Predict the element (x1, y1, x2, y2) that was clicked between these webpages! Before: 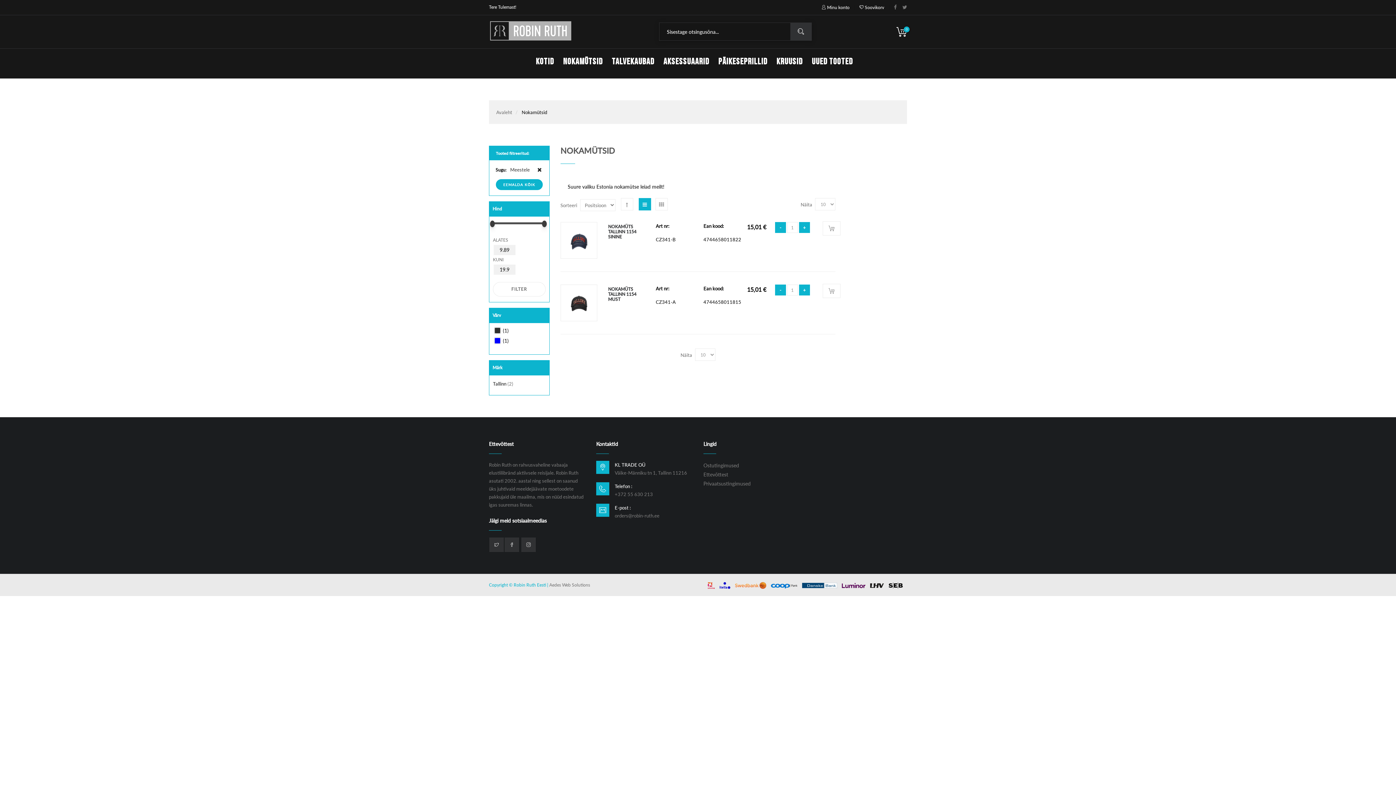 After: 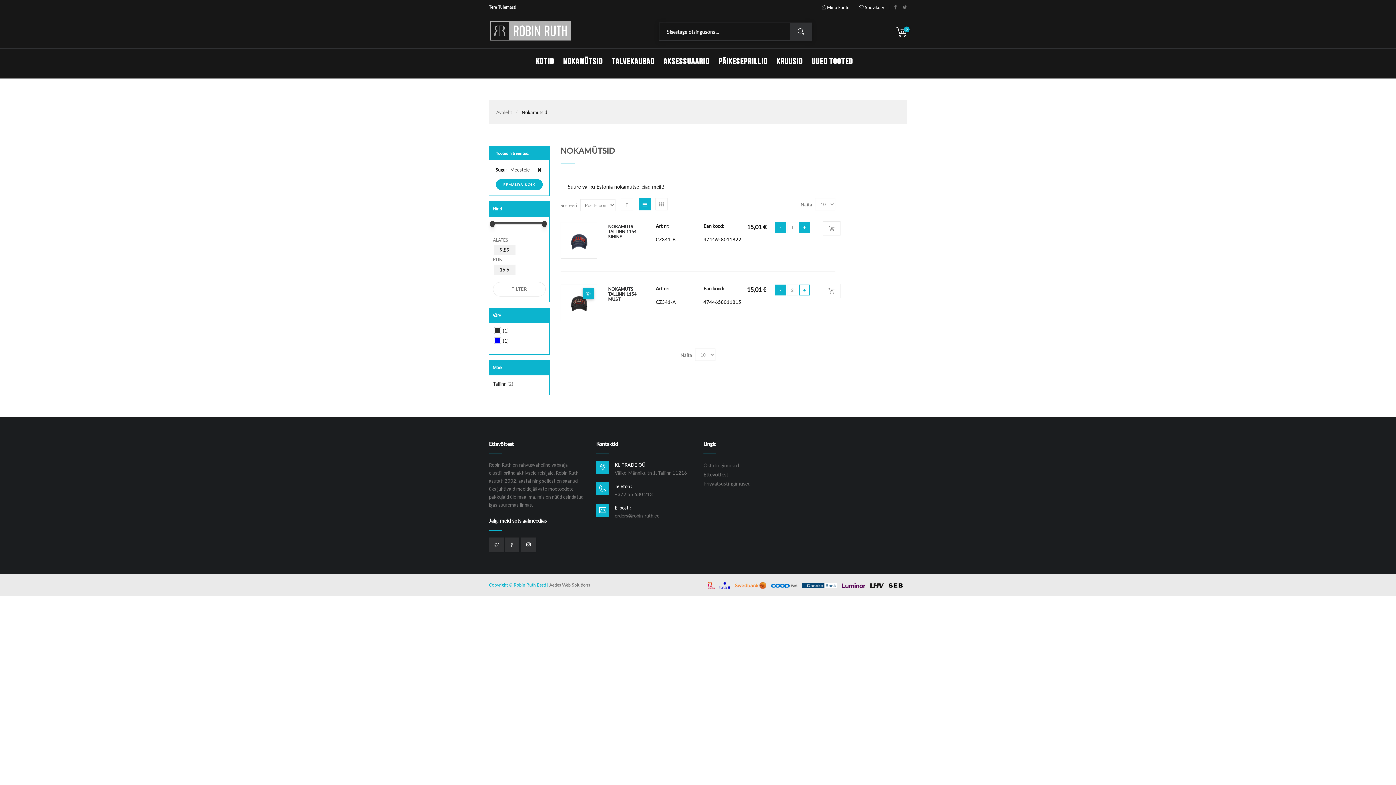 Action: bbox: (799, 284, 810, 295) label: +